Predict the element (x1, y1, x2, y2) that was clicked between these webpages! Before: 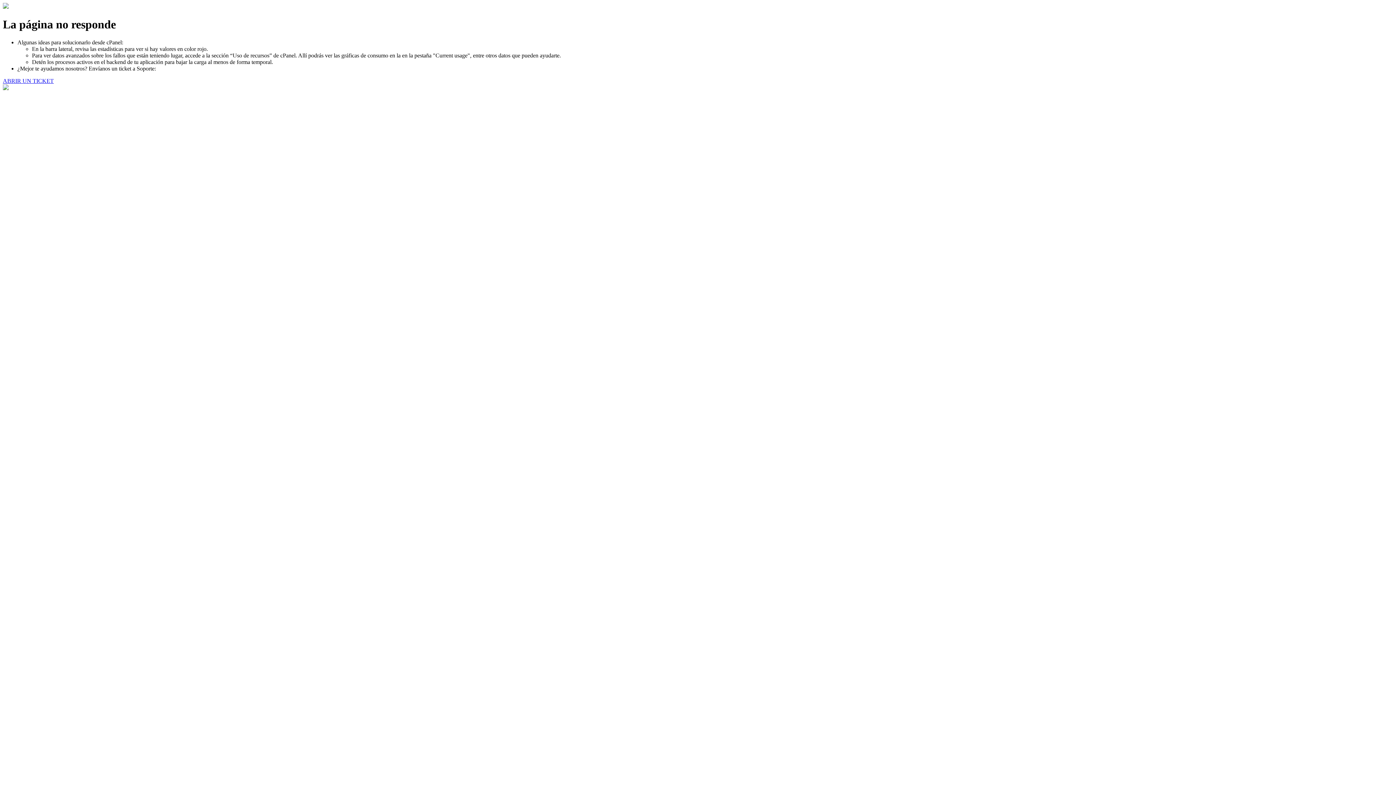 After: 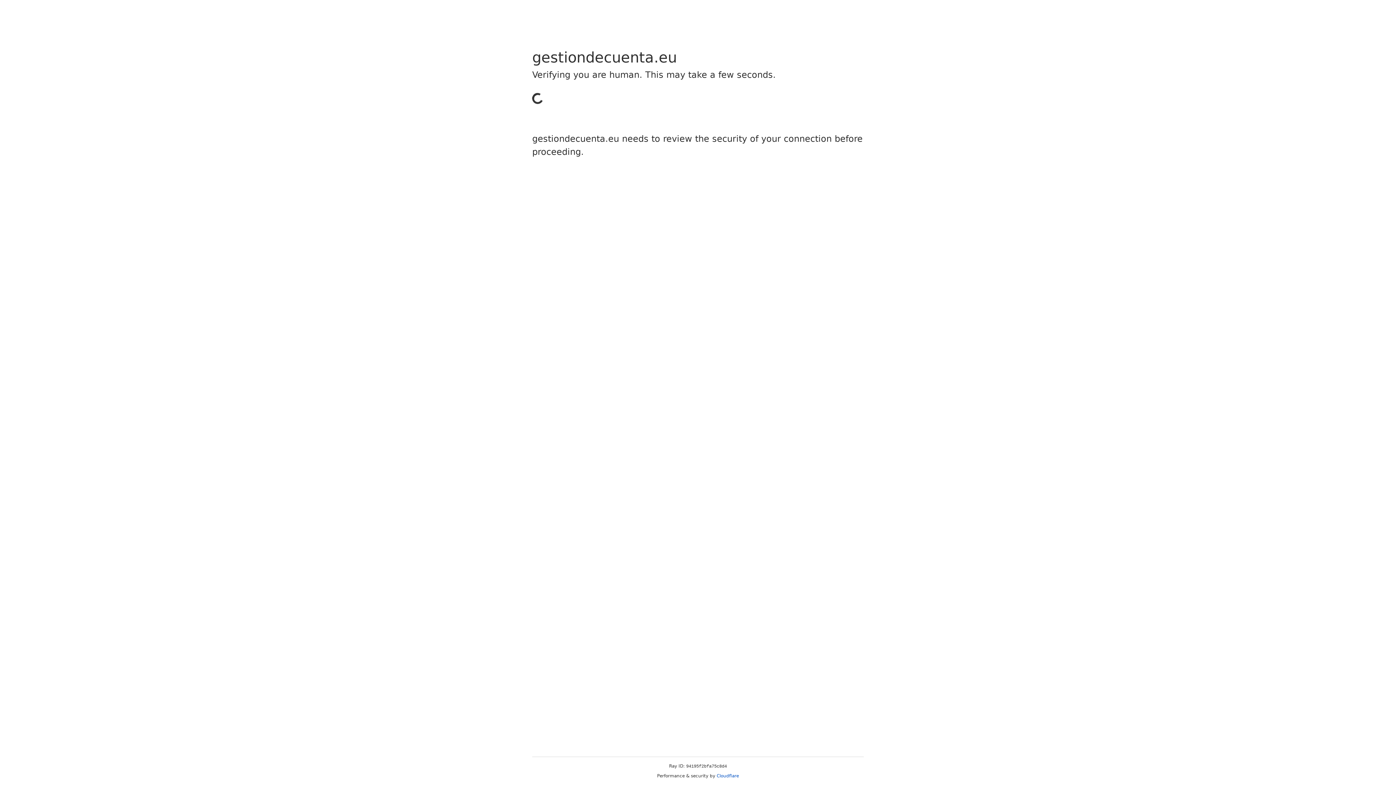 Action: label: ABRIR UN TICKET bbox: (2, 77, 53, 83)